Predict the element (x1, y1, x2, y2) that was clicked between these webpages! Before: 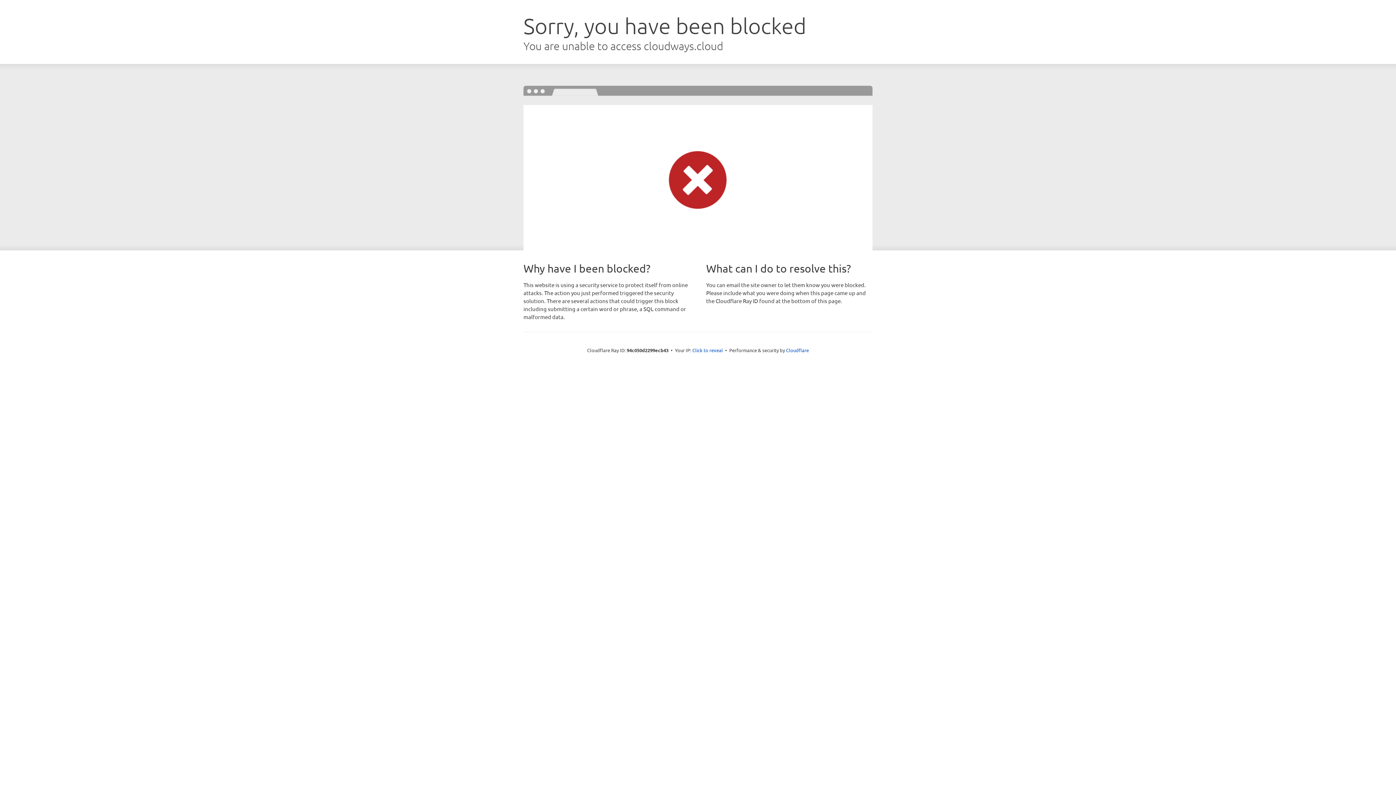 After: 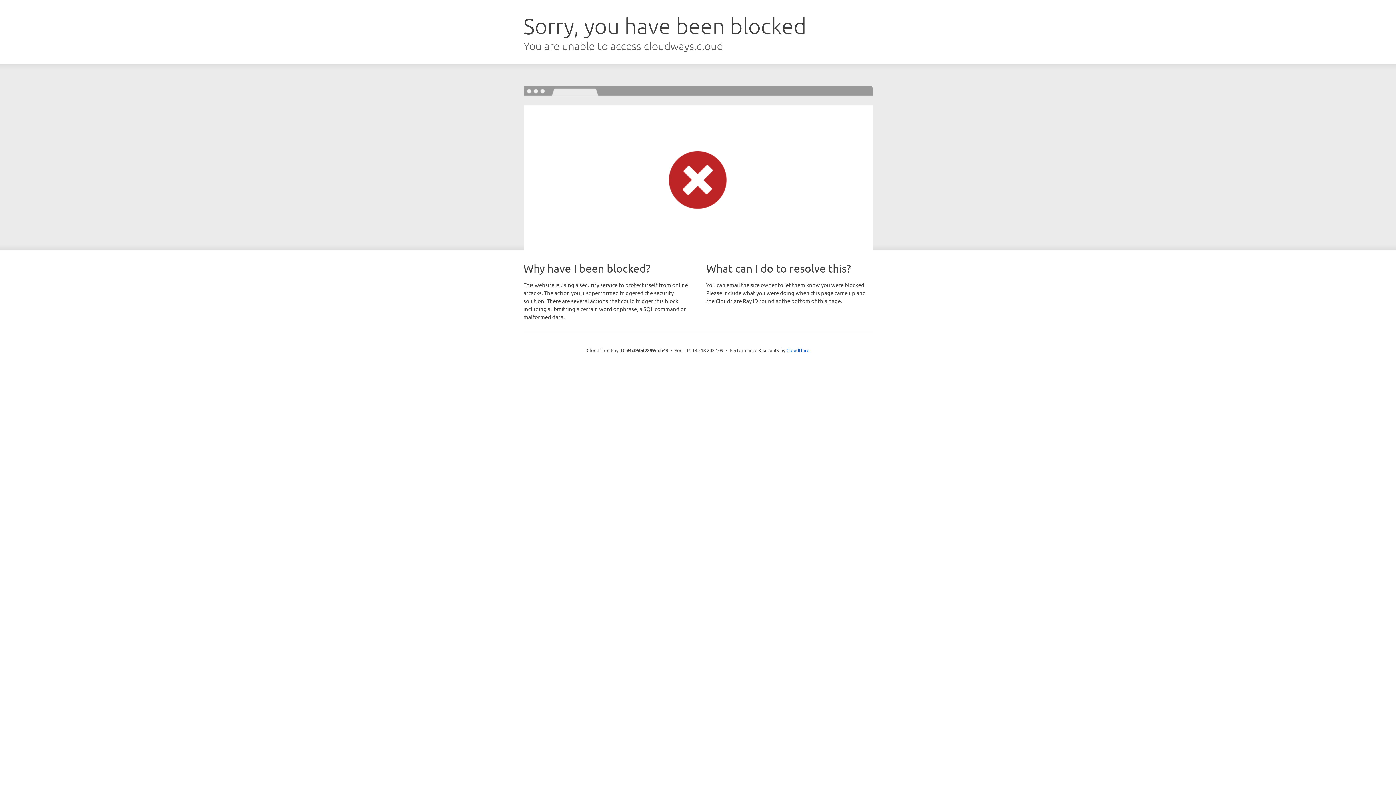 Action: label: Click to reveal bbox: (692, 346, 723, 353)